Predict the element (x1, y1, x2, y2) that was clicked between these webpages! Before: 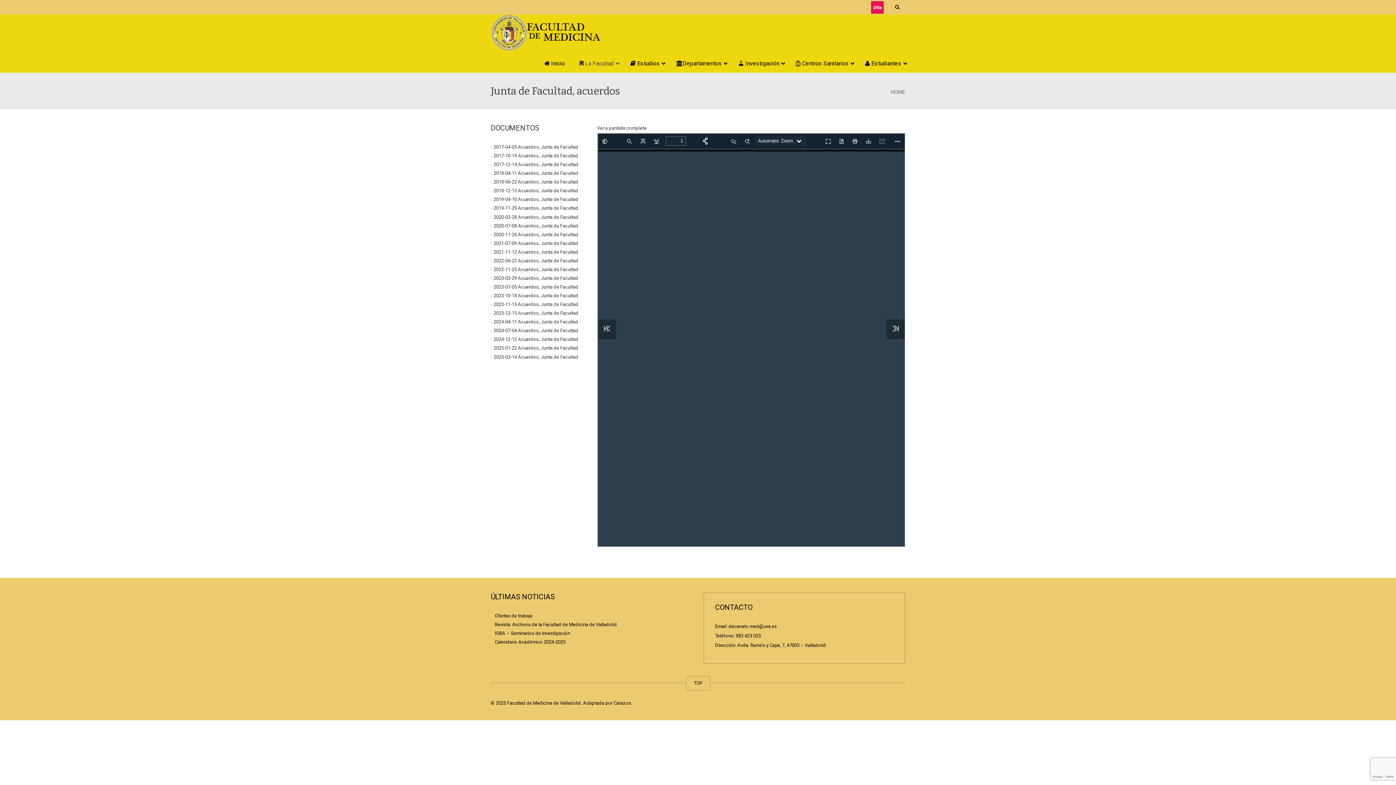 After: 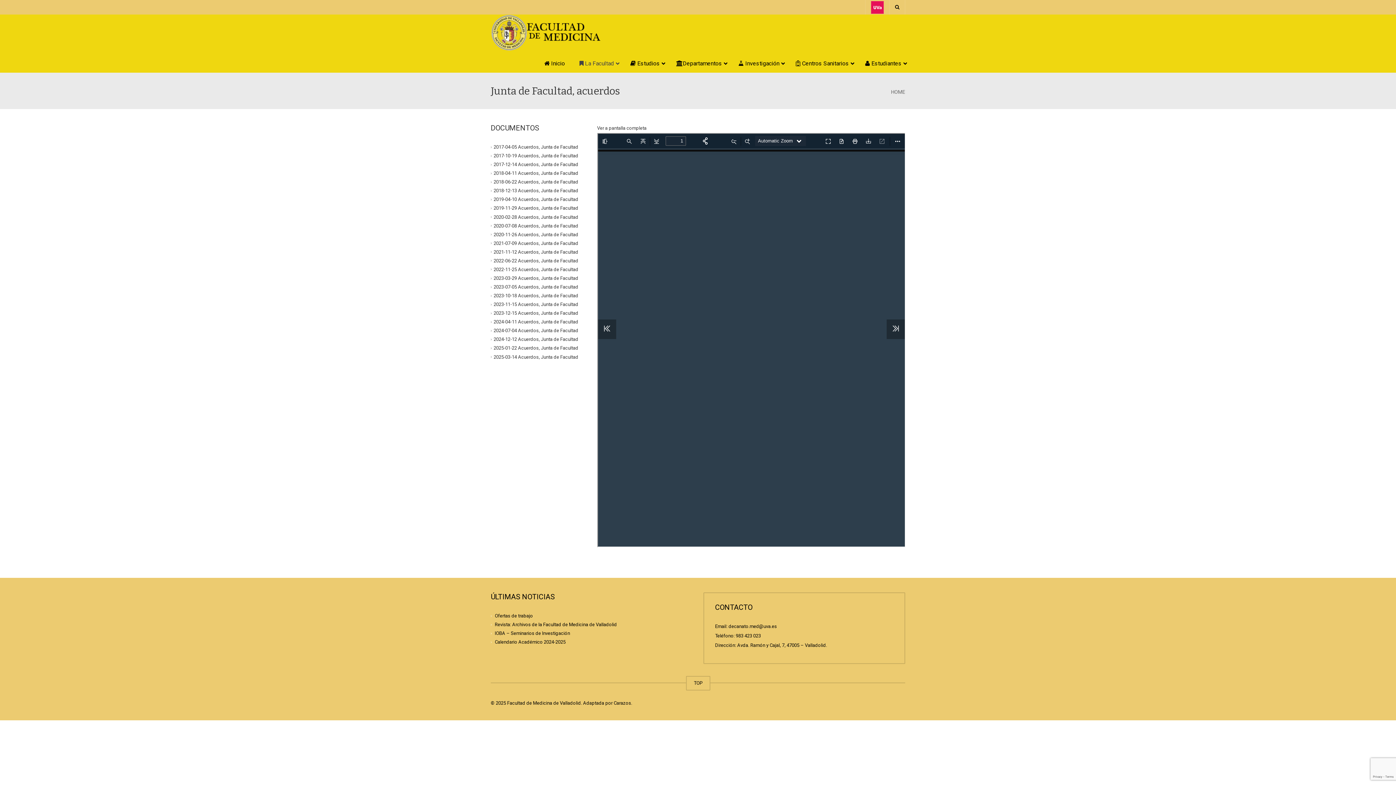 Action: bbox: (493, 345, 578, 351) label: 2025-01-22 Acuerdos, Junta de Facultad